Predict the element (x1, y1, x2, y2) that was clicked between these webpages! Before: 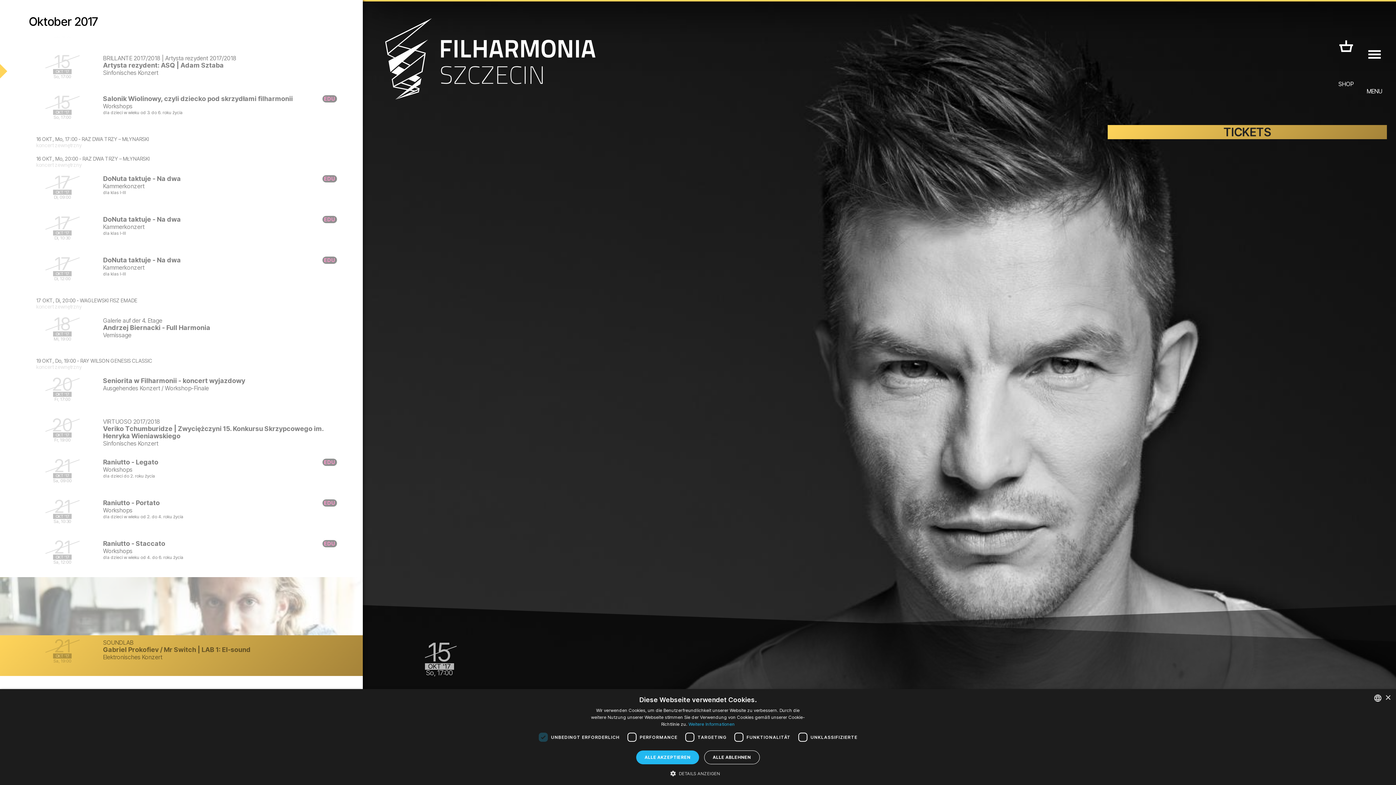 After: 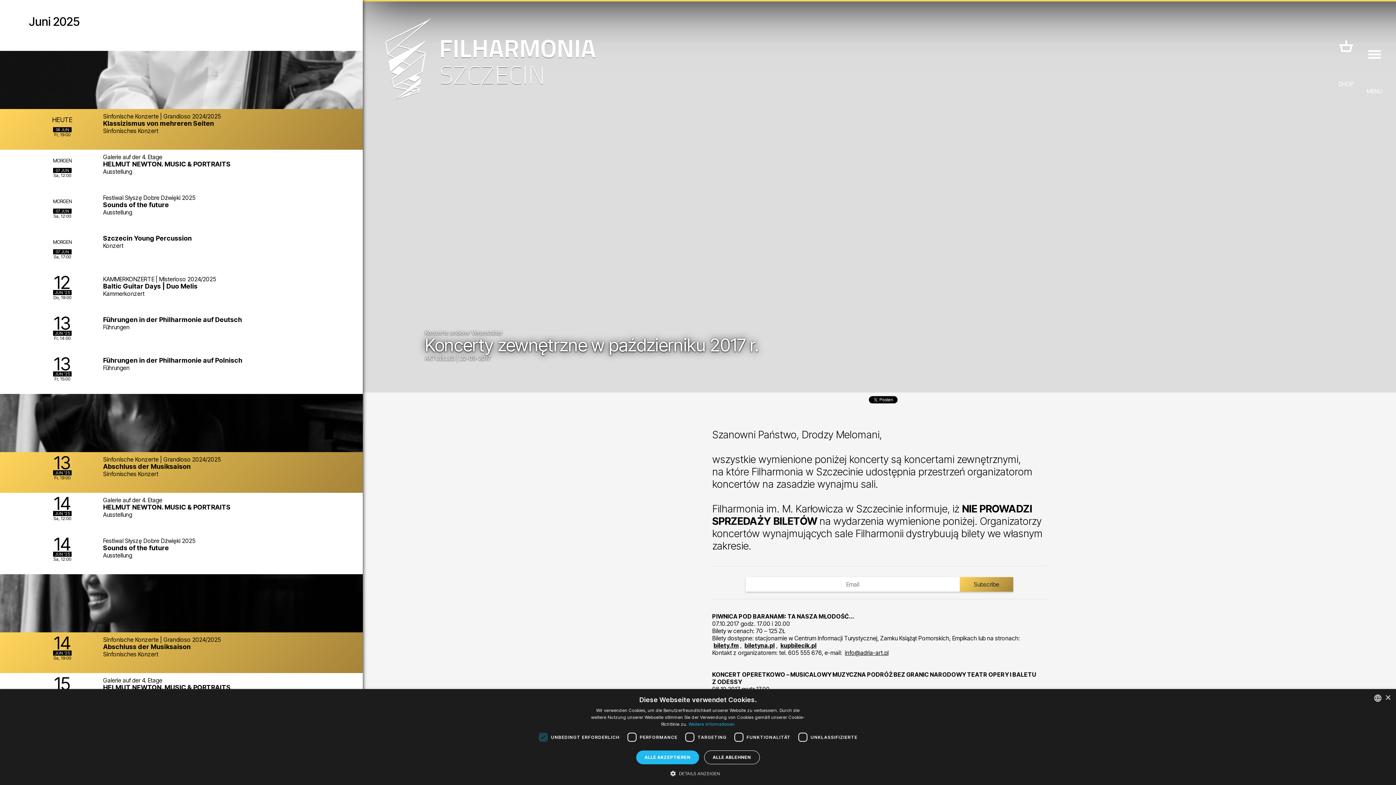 Action: label: WAGLEWSKI FISZ EMADE bbox: (79, 297, 137, 303)